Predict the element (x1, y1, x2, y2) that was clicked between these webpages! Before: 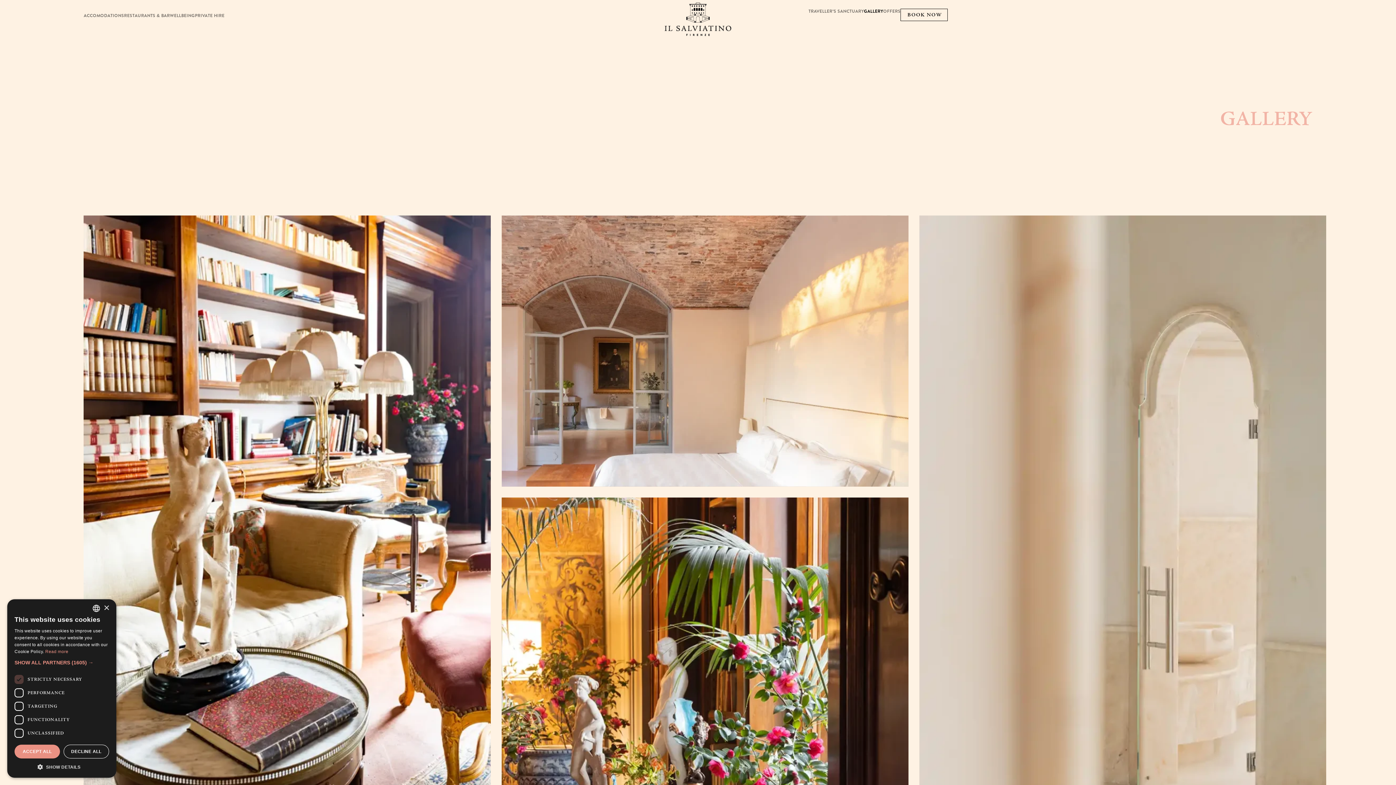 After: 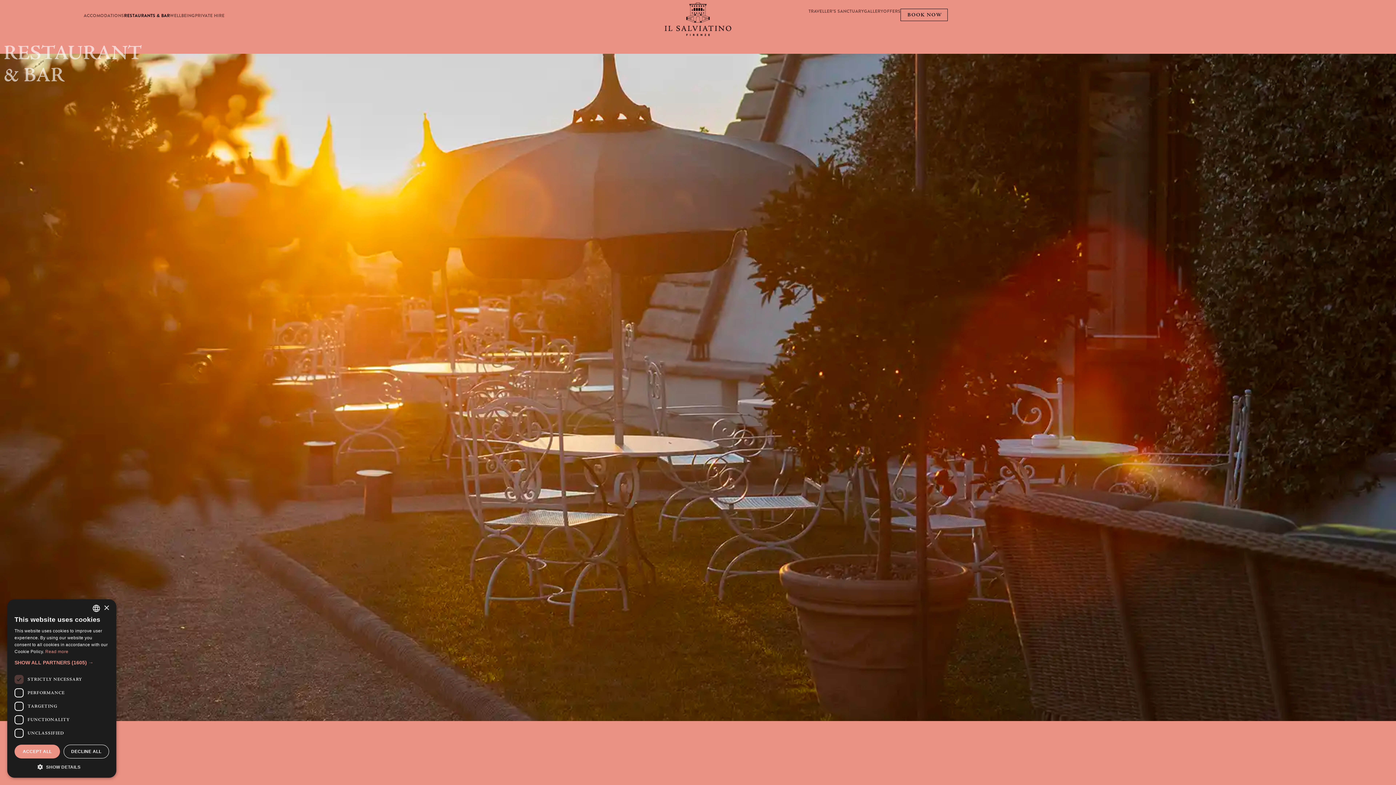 Action: bbox: (124, 13, 169, 18) label: RESTAURANTS & BAR